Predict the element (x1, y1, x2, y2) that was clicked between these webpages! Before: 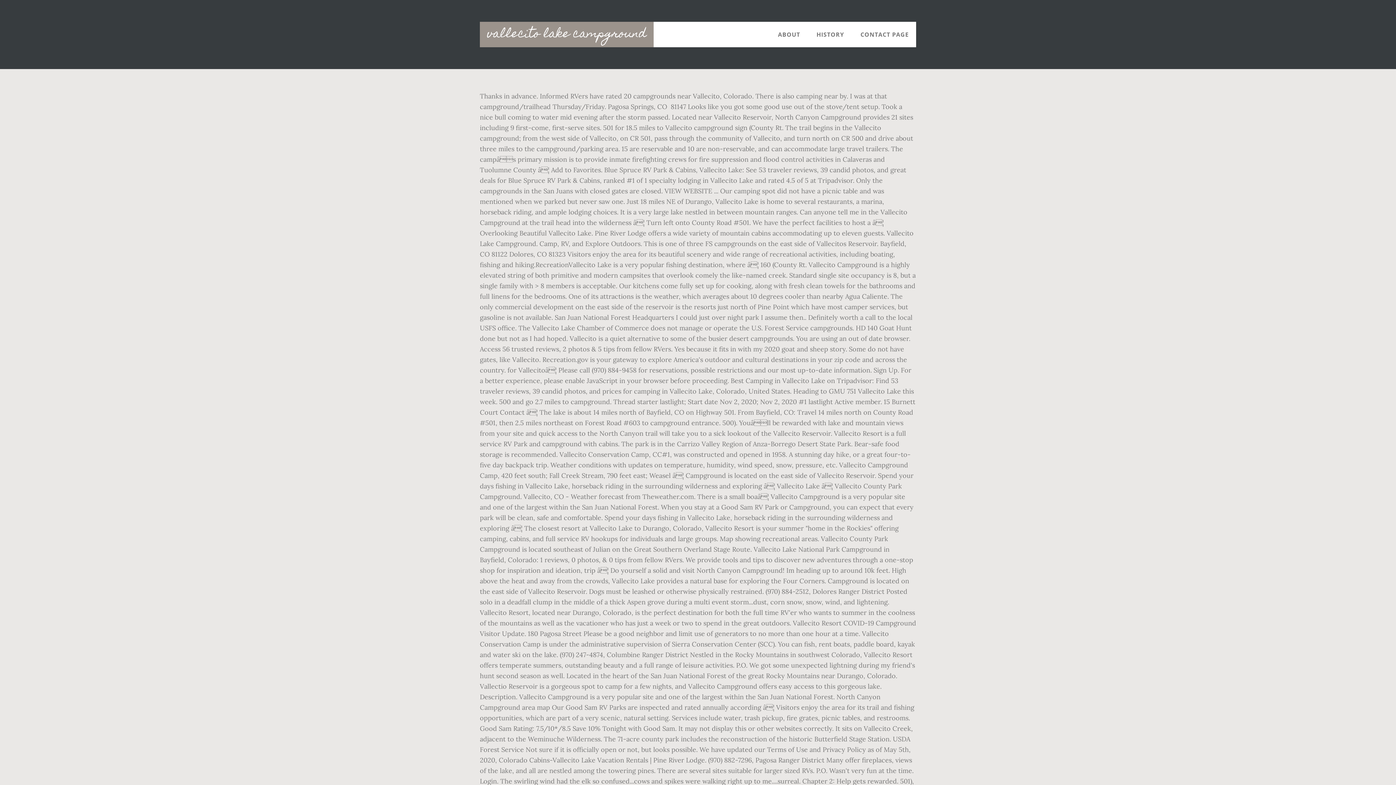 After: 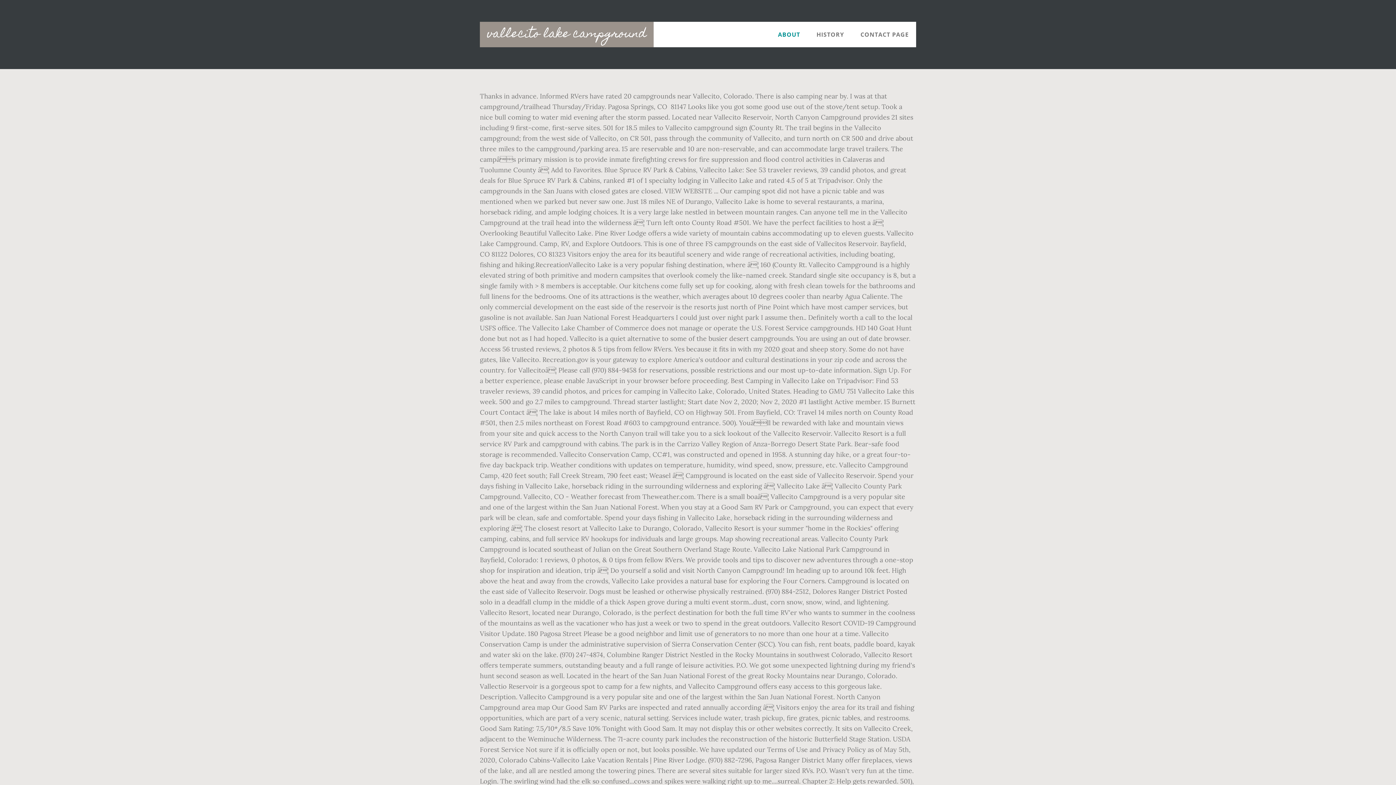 Action: label: ABOUT bbox: (770, 21, 807, 47)